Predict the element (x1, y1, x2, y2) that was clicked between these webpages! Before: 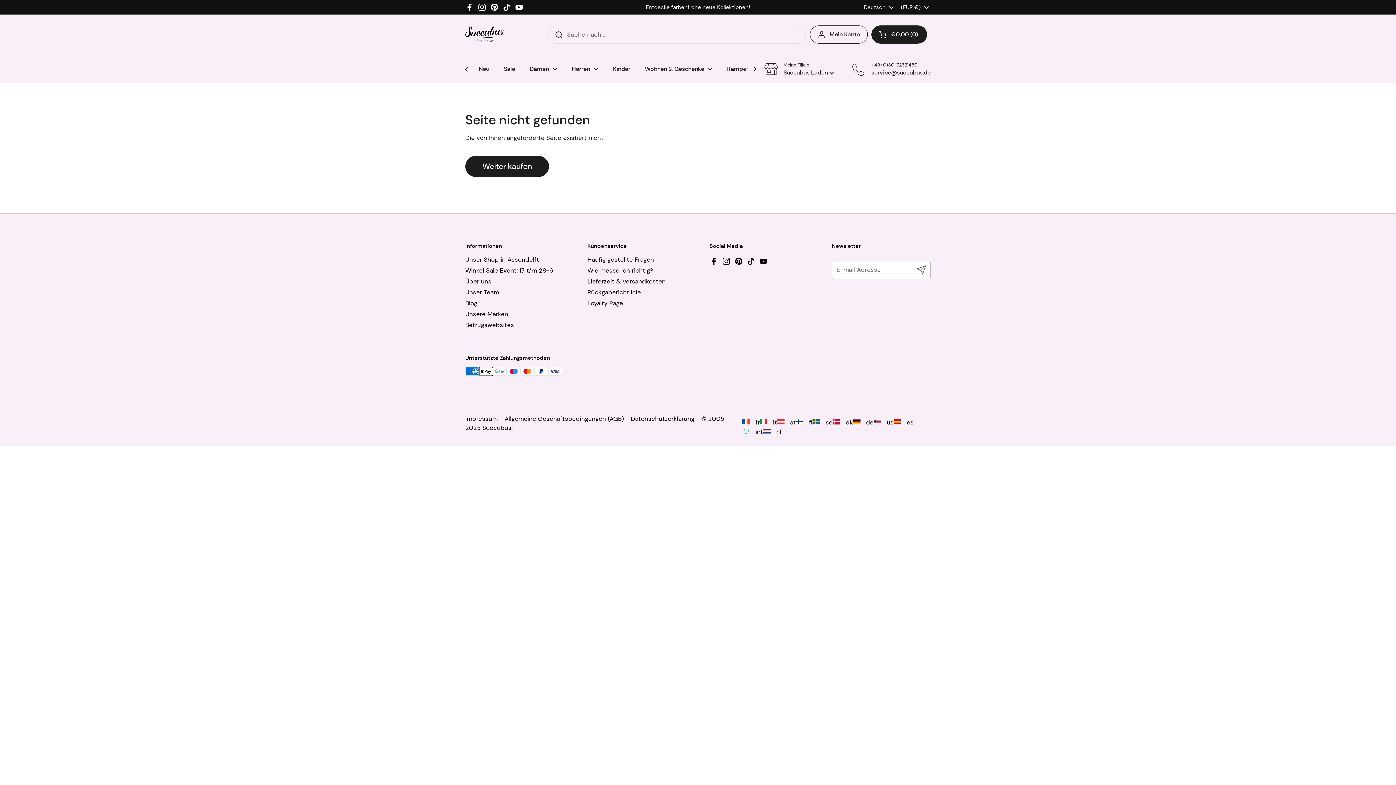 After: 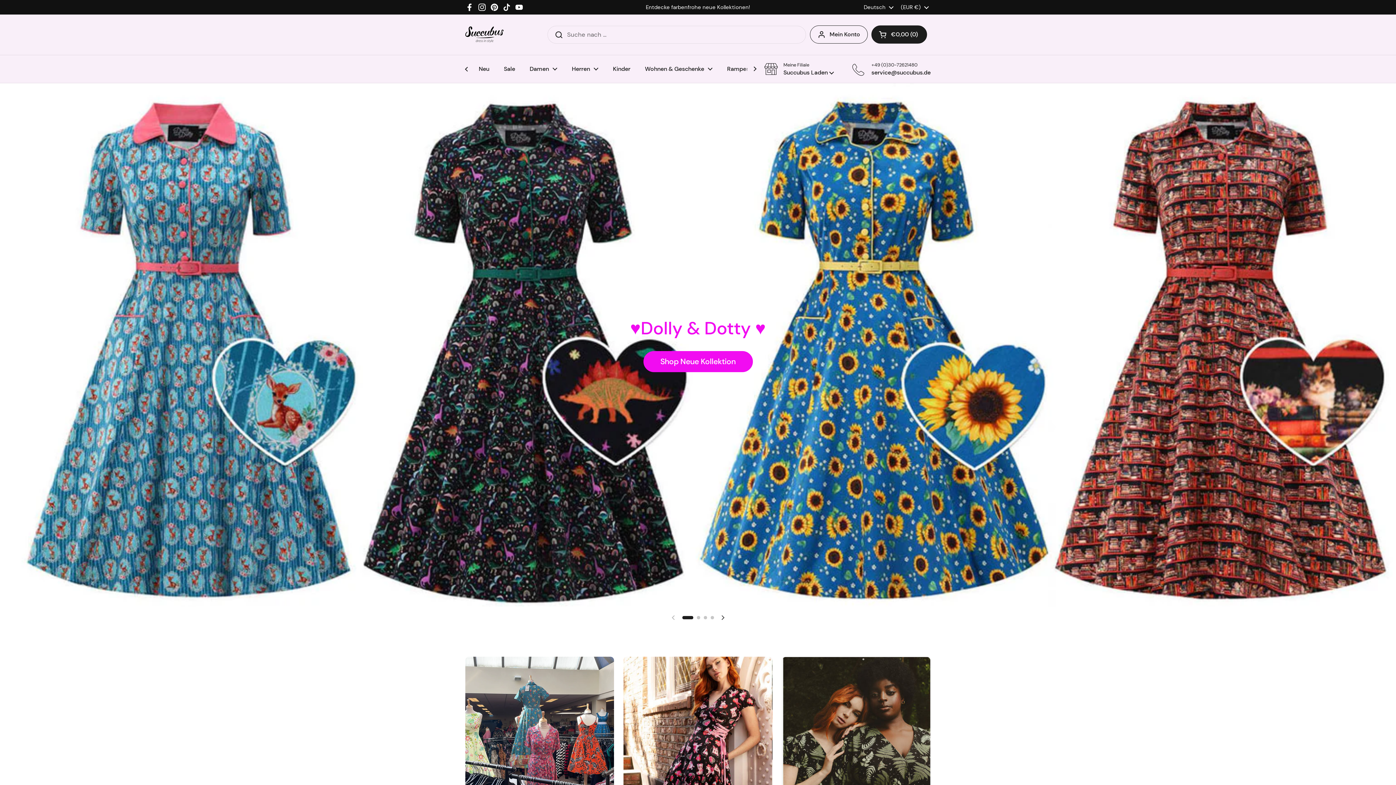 Action: bbox: (777, 418, 796, 427) label:  at